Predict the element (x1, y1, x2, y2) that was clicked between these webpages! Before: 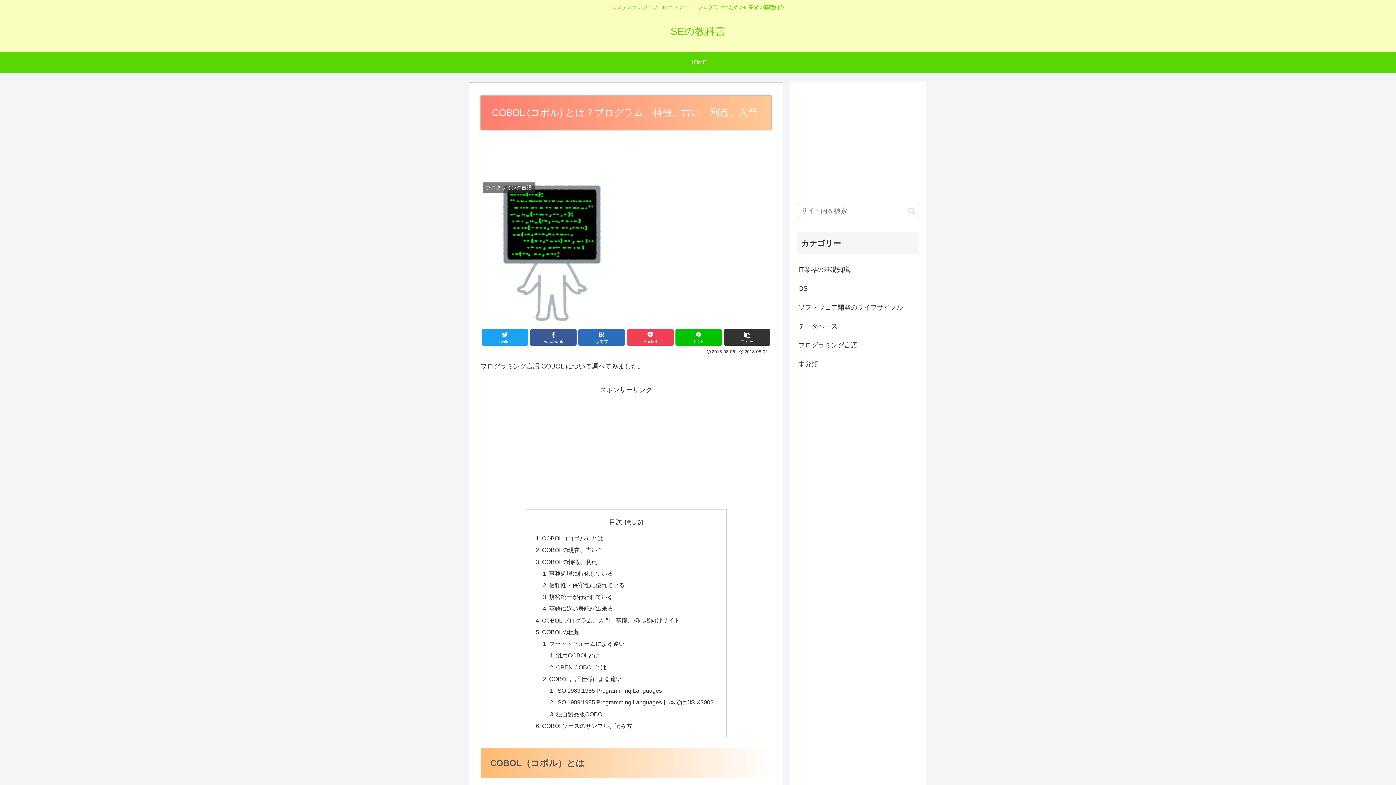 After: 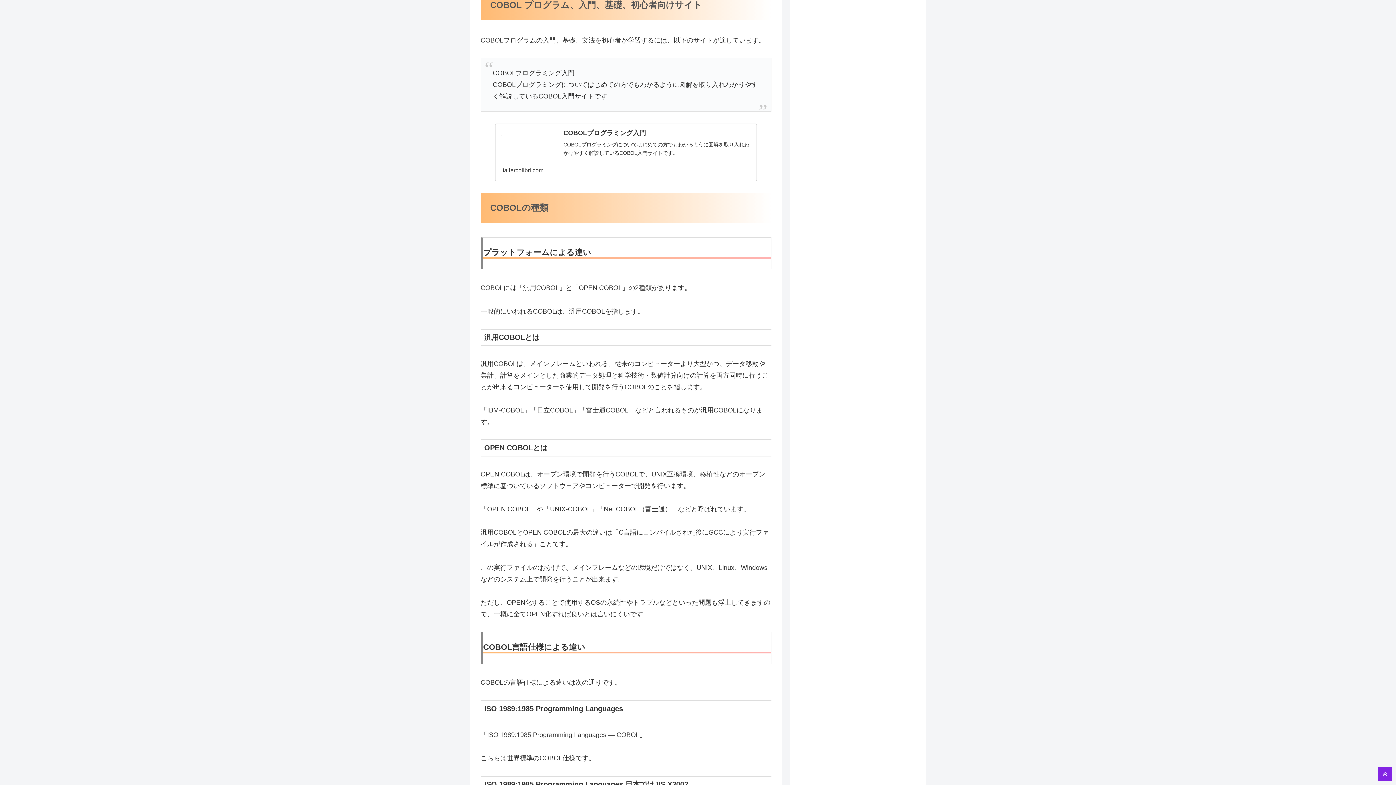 Action: bbox: (542, 617, 679, 623) label: COBOL プログラム、入門、基礎、初心者向けサイト